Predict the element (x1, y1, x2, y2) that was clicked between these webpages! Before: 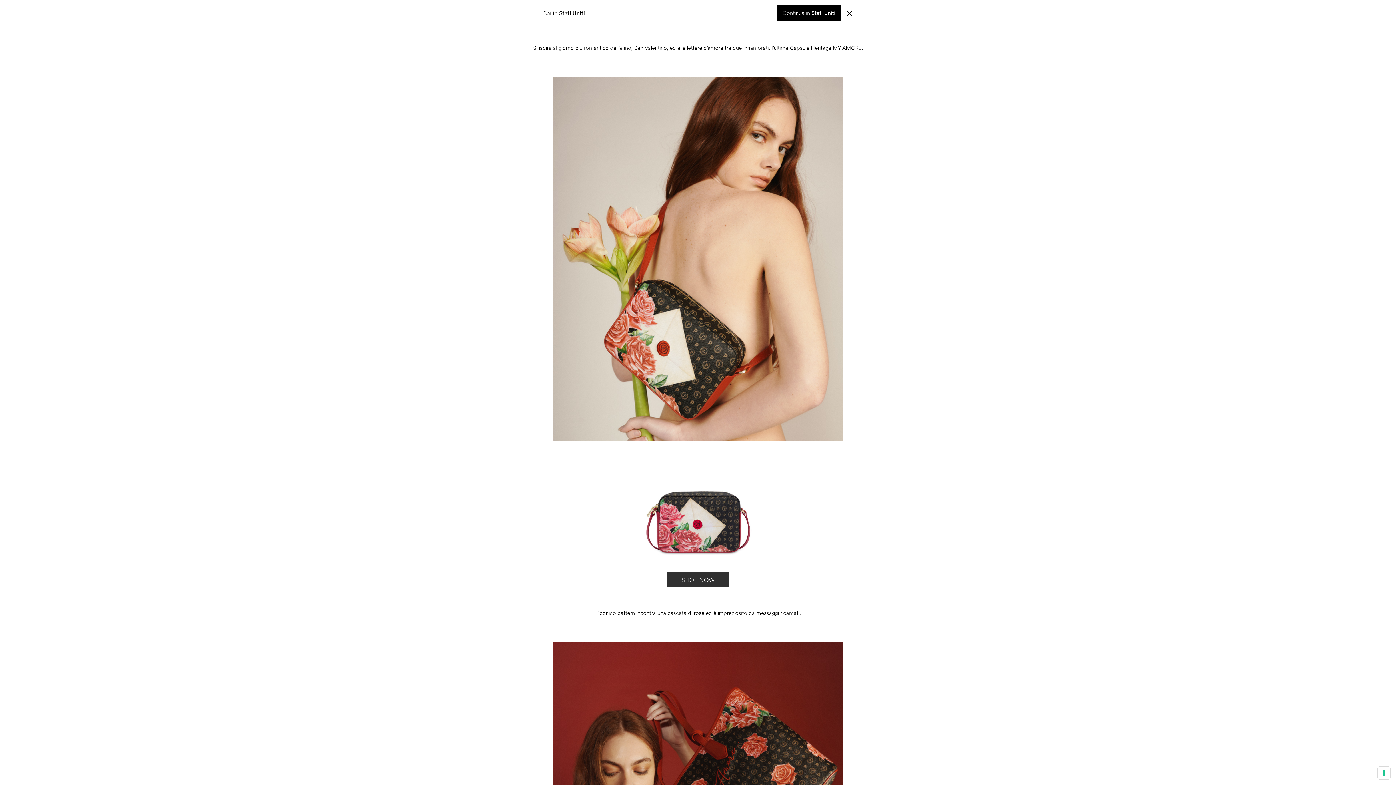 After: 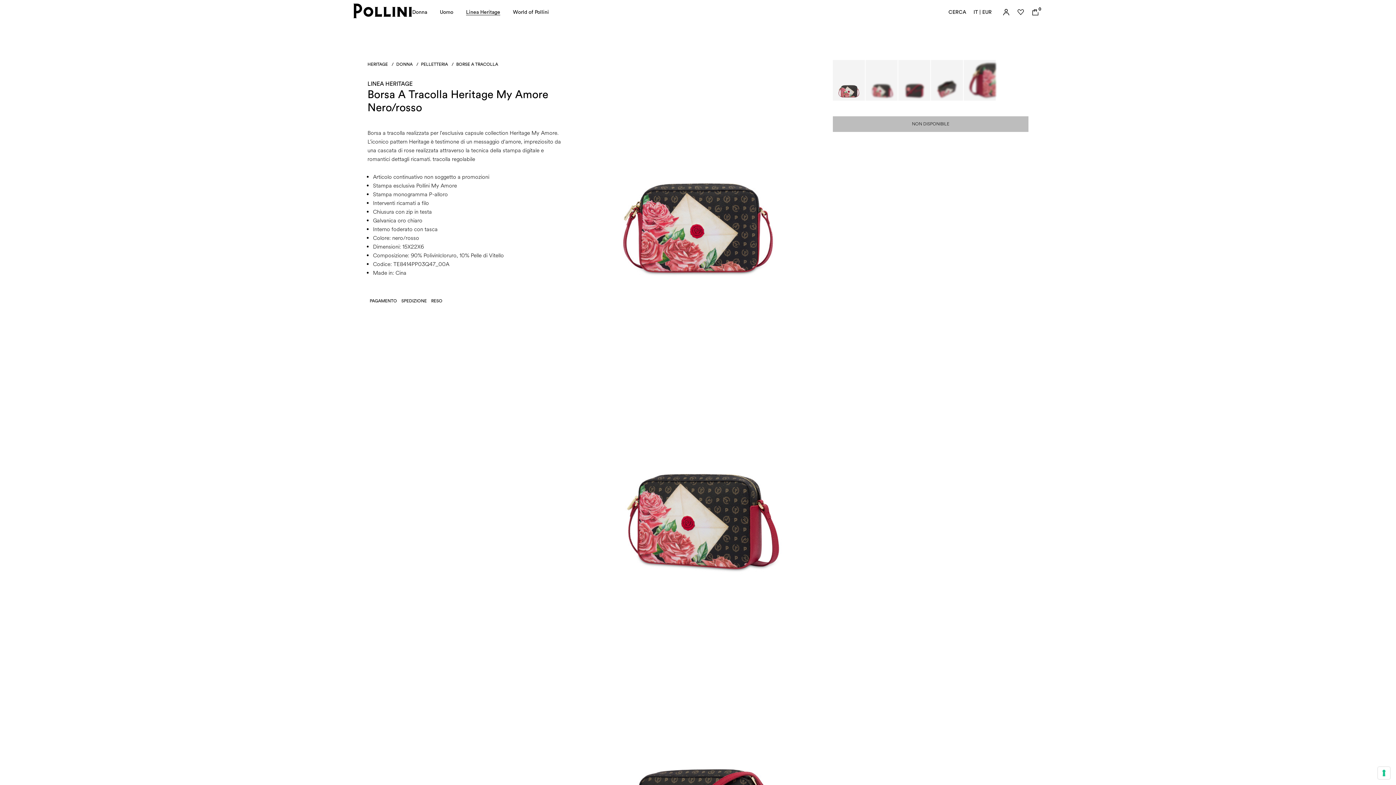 Action: bbox: (617, 361, 778, 572)